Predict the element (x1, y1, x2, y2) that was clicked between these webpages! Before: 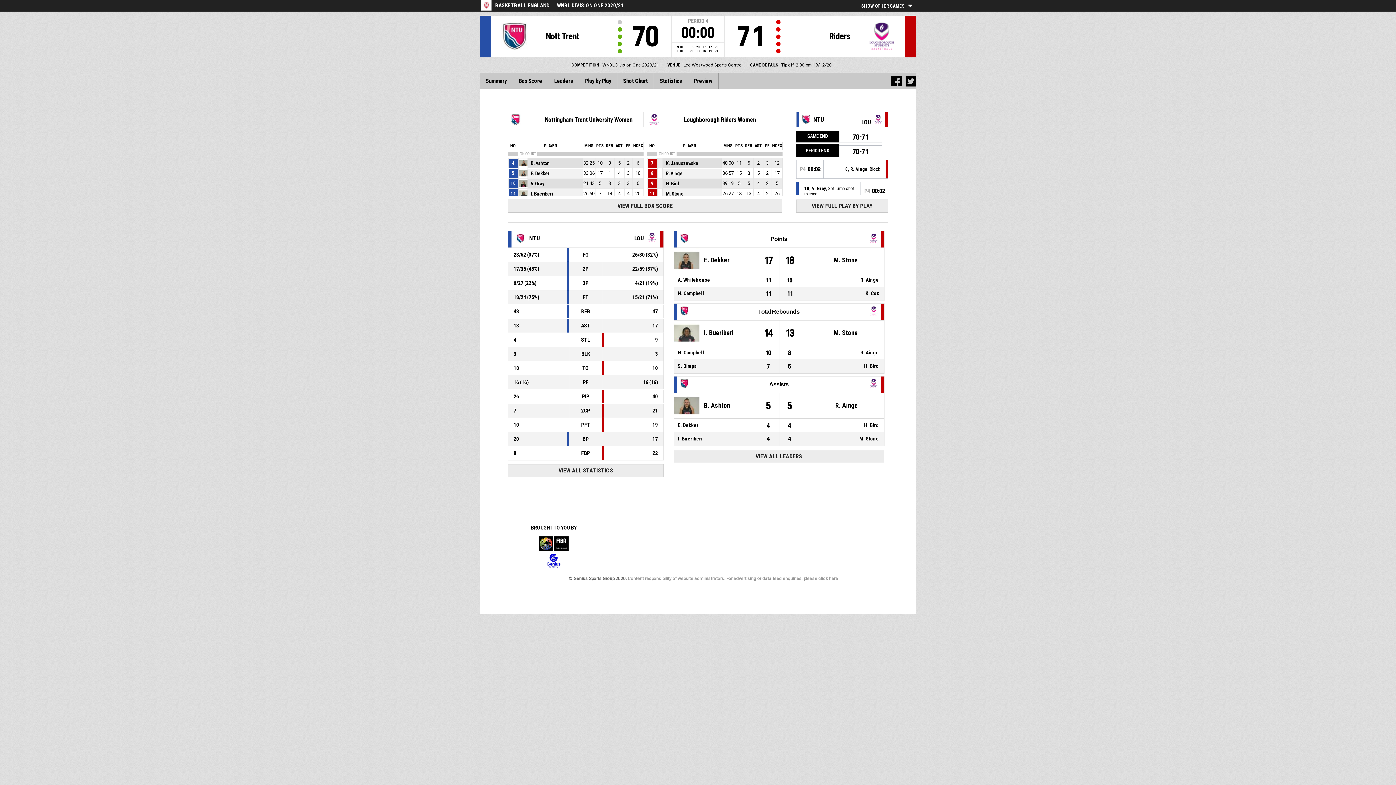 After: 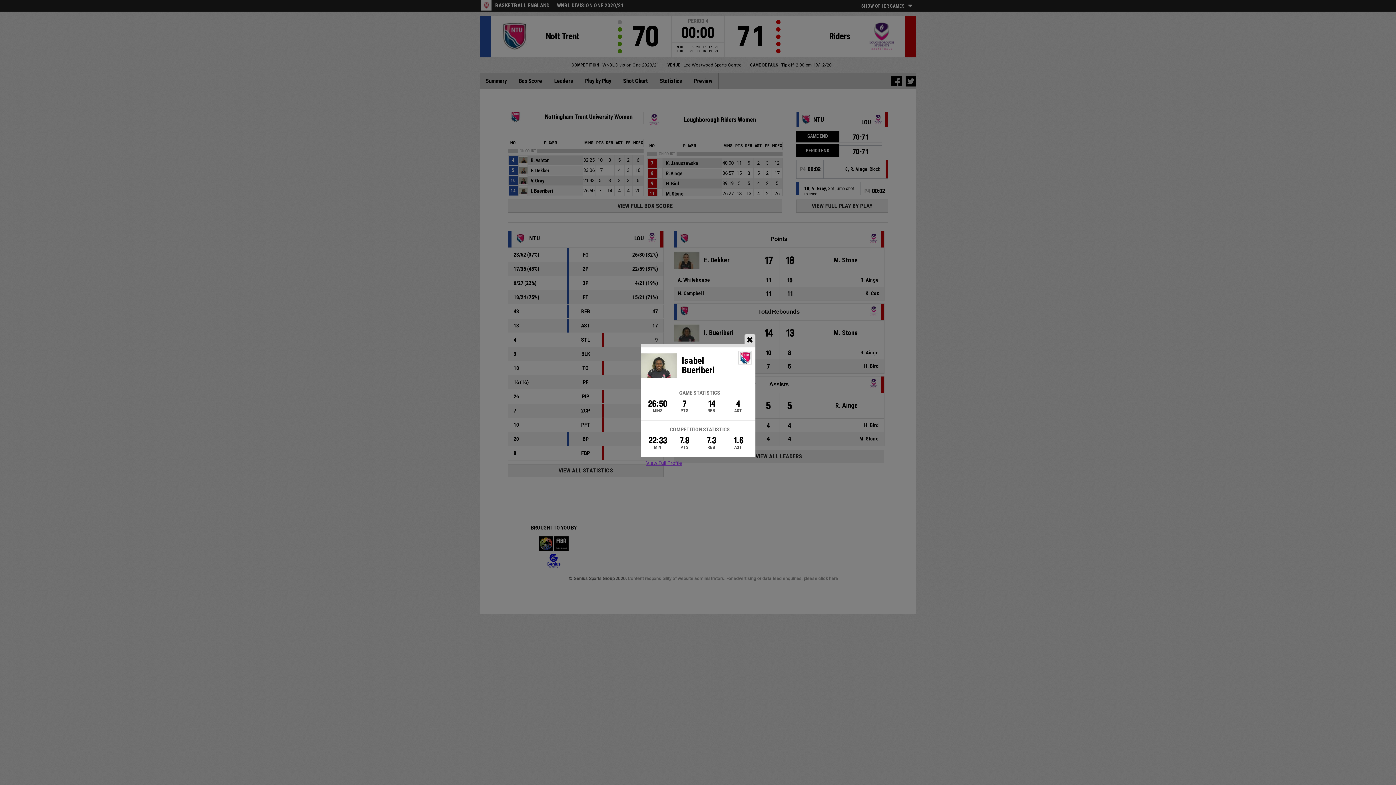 Action: label: I. Bueriberi bbox: (528, 189, 587, 198)